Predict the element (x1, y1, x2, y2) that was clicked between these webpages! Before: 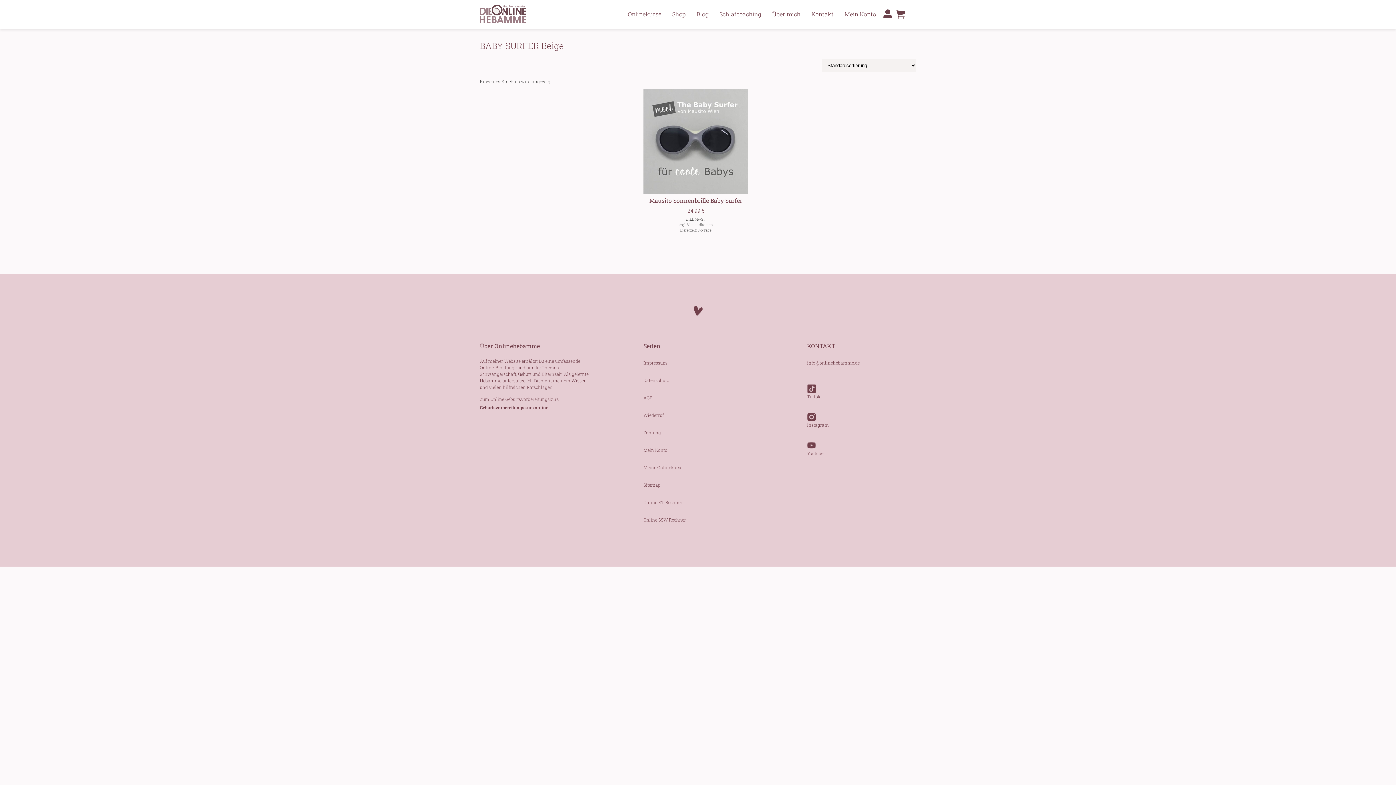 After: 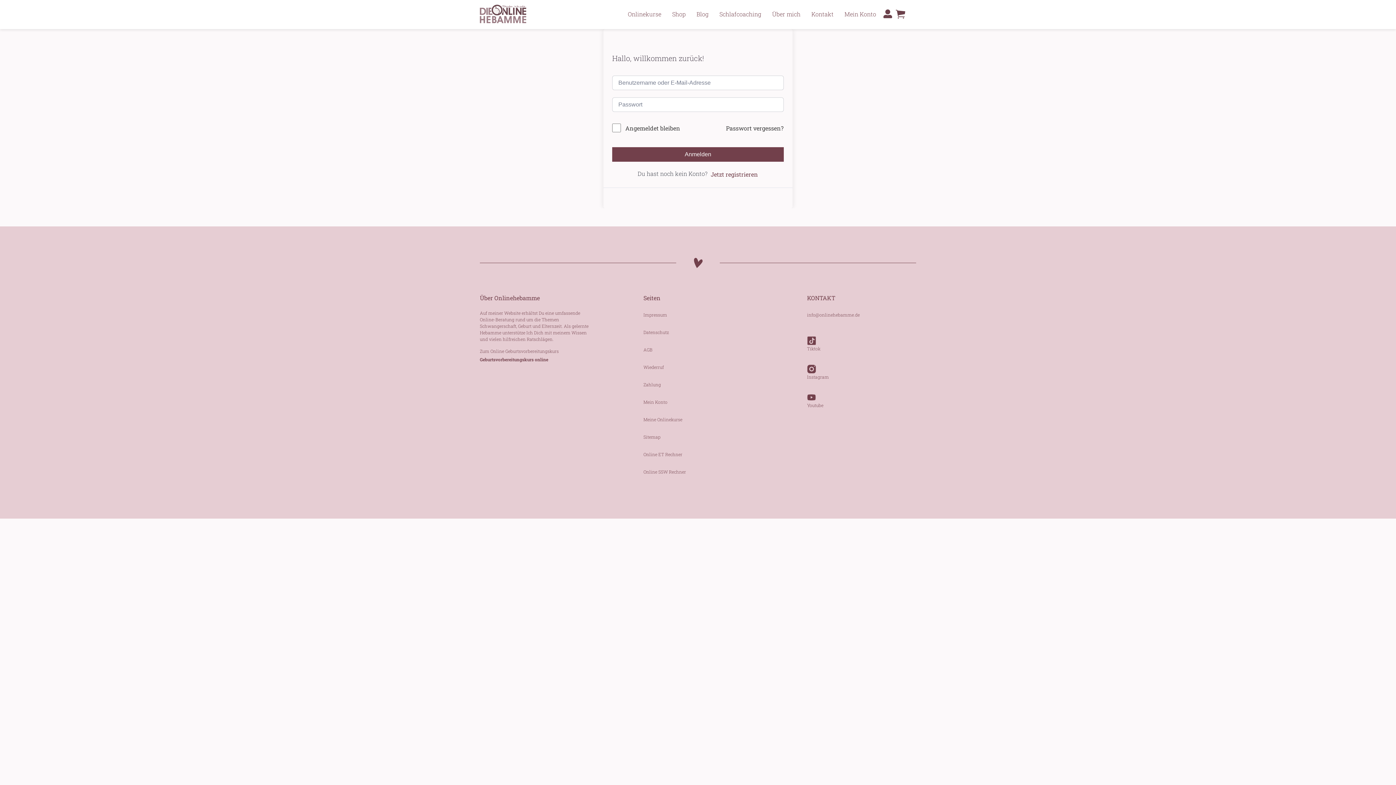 Action: bbox: (643, 462, 752, 472) label: Meine Onlinekurse